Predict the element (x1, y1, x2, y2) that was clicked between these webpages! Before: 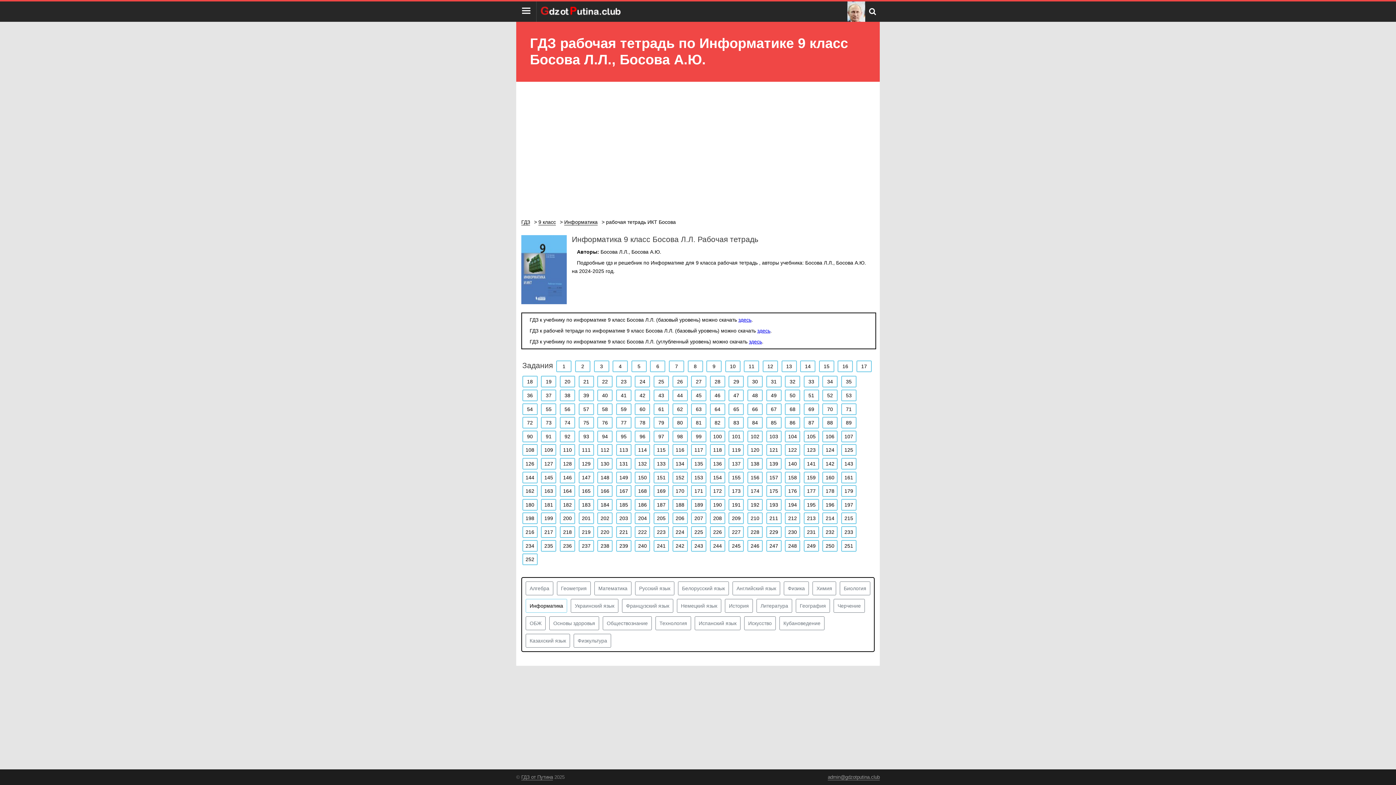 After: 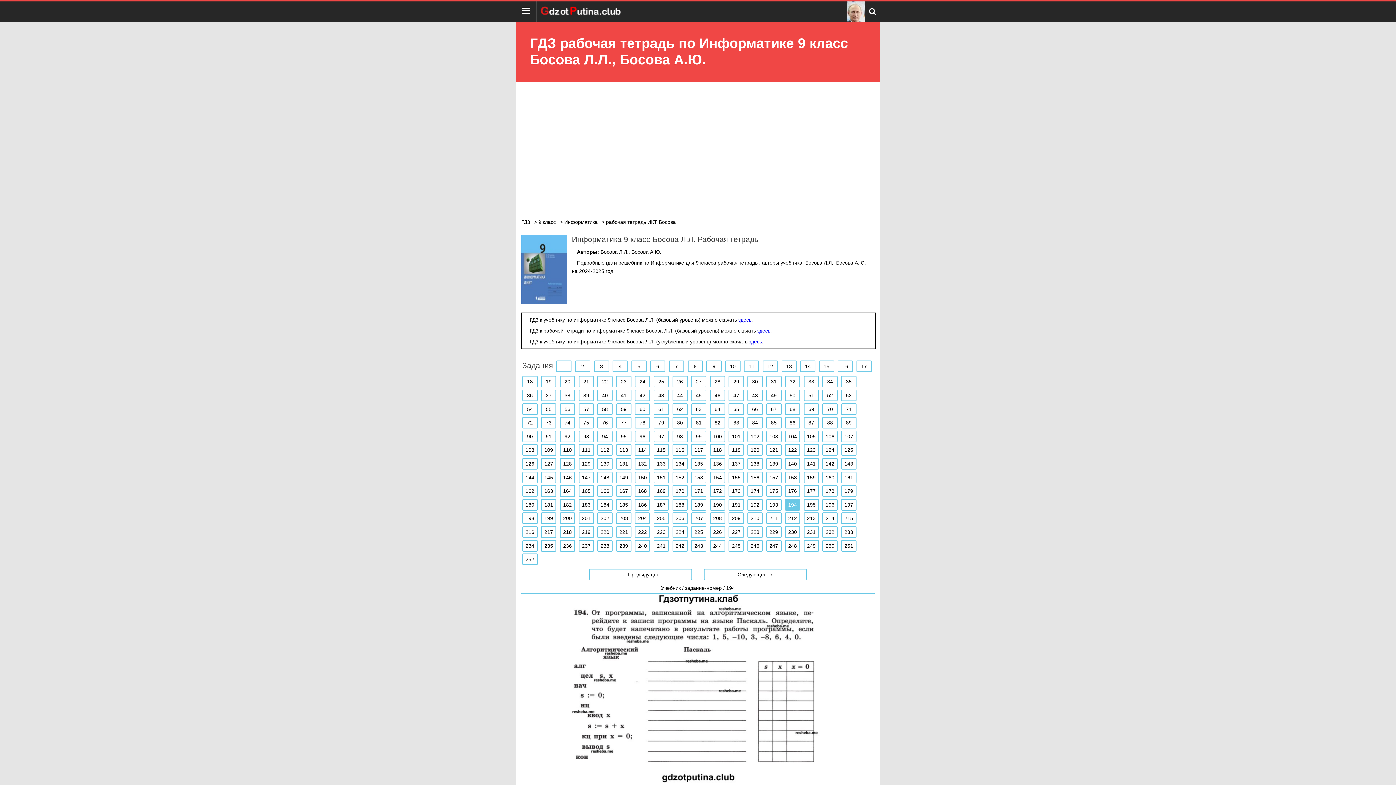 Action: bbox: (785, 499, 800, 510) label: 194